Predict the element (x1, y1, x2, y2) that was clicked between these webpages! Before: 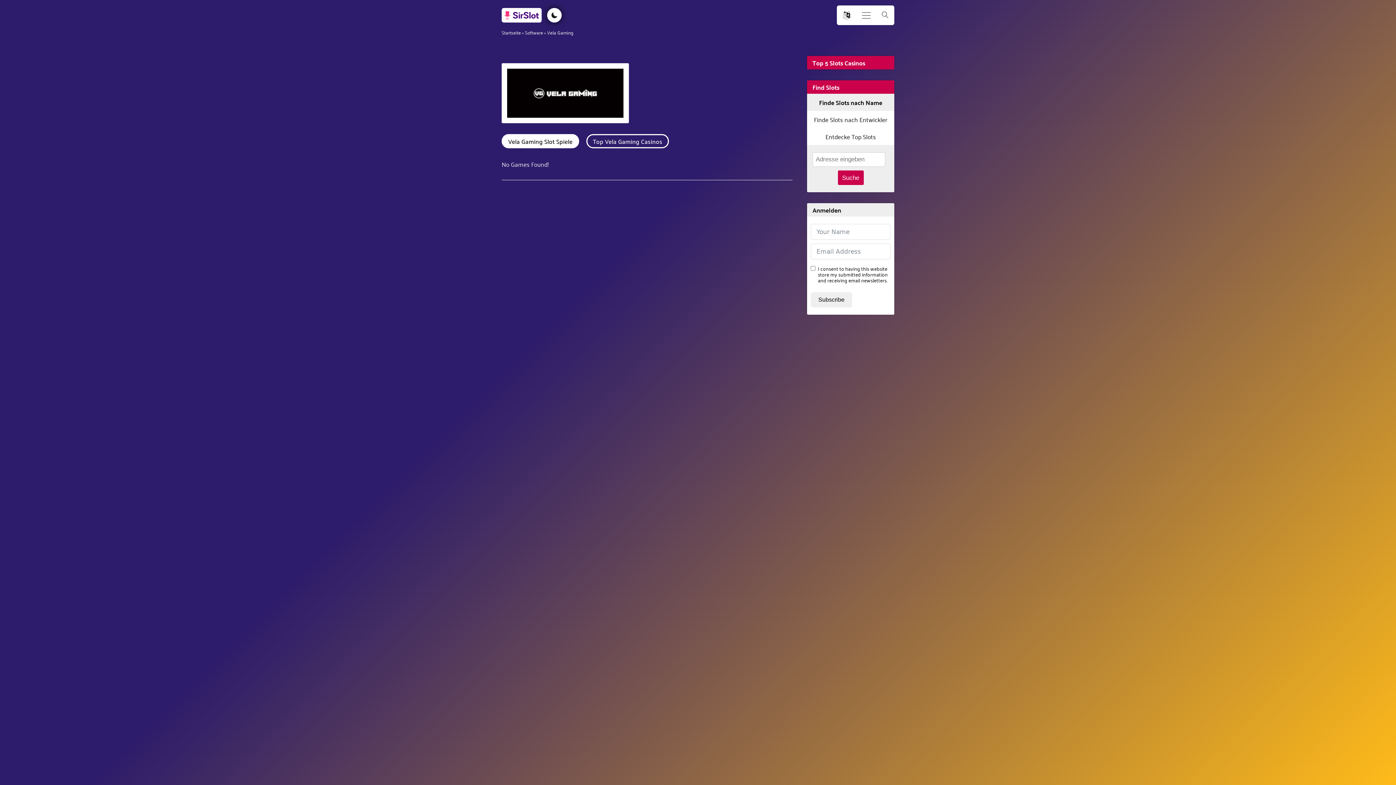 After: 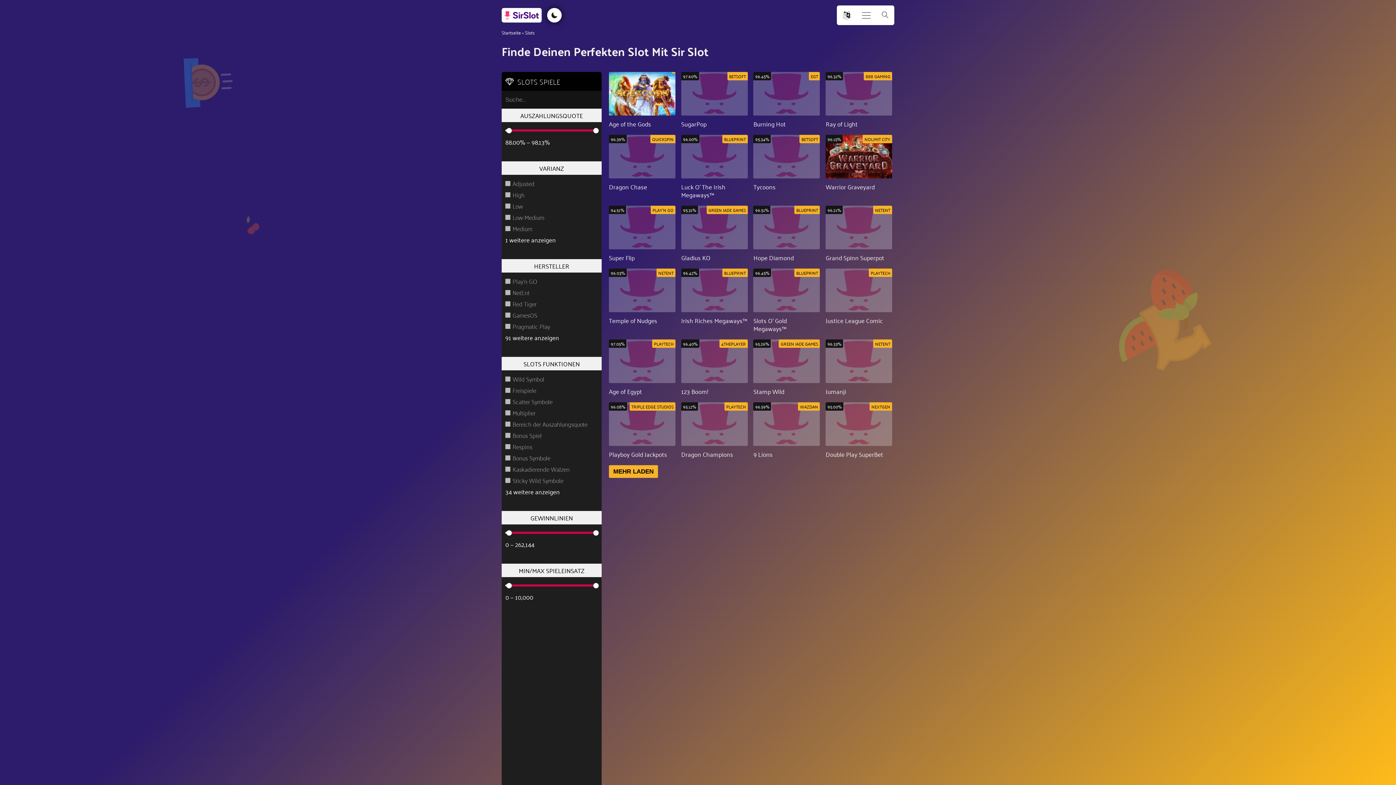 Action: label: Suche bbox: (838, 170, 863, 185)